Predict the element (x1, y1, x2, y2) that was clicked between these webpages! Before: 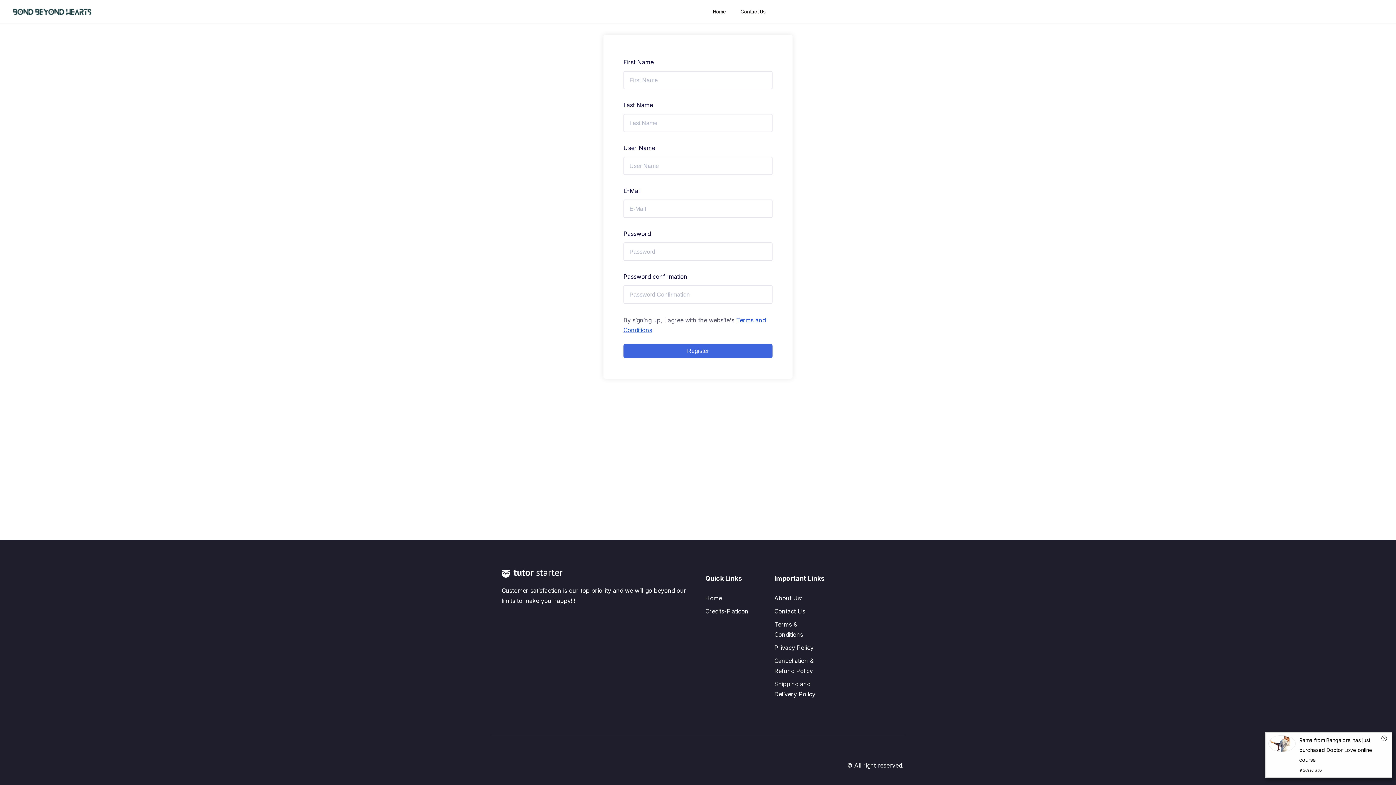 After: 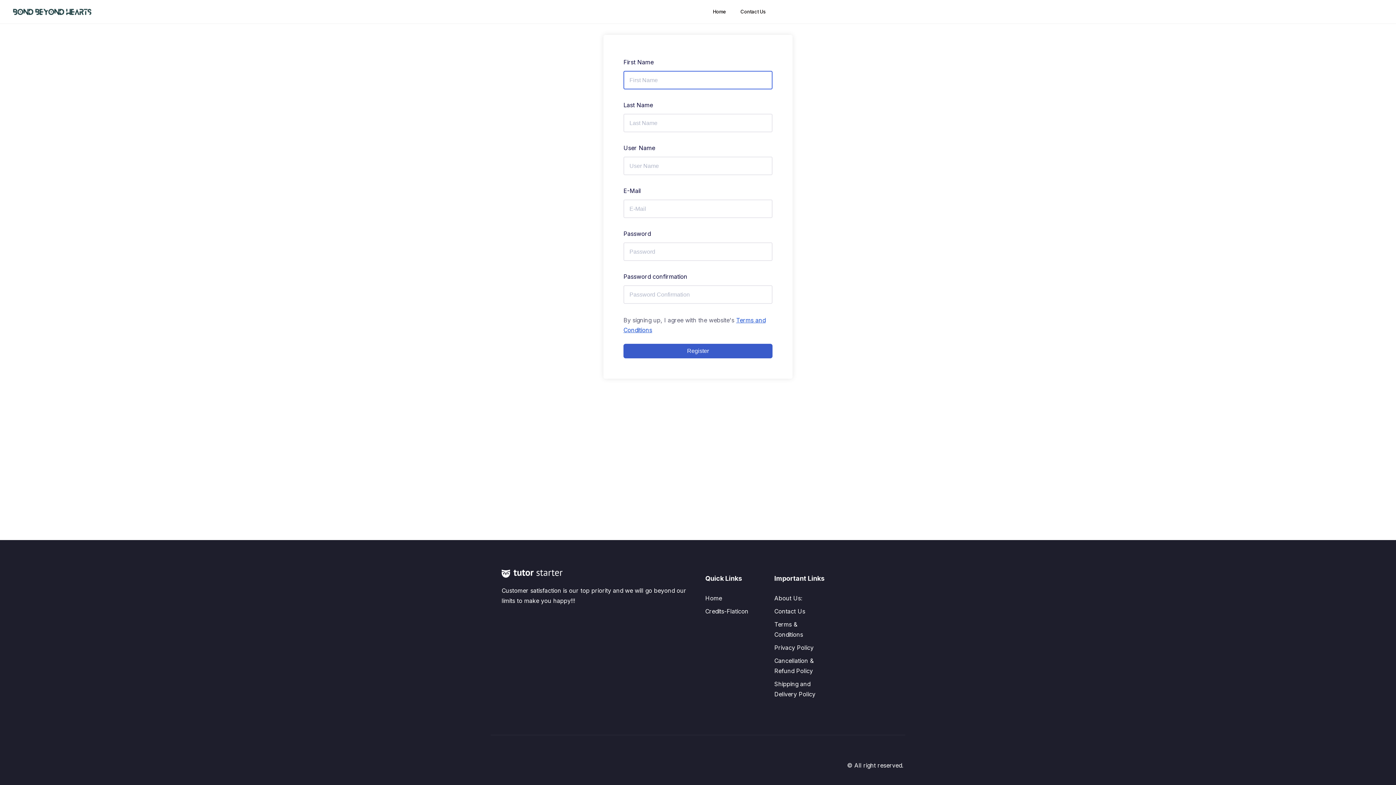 Action: label: Register bbox: (623, 344, 772, 358)